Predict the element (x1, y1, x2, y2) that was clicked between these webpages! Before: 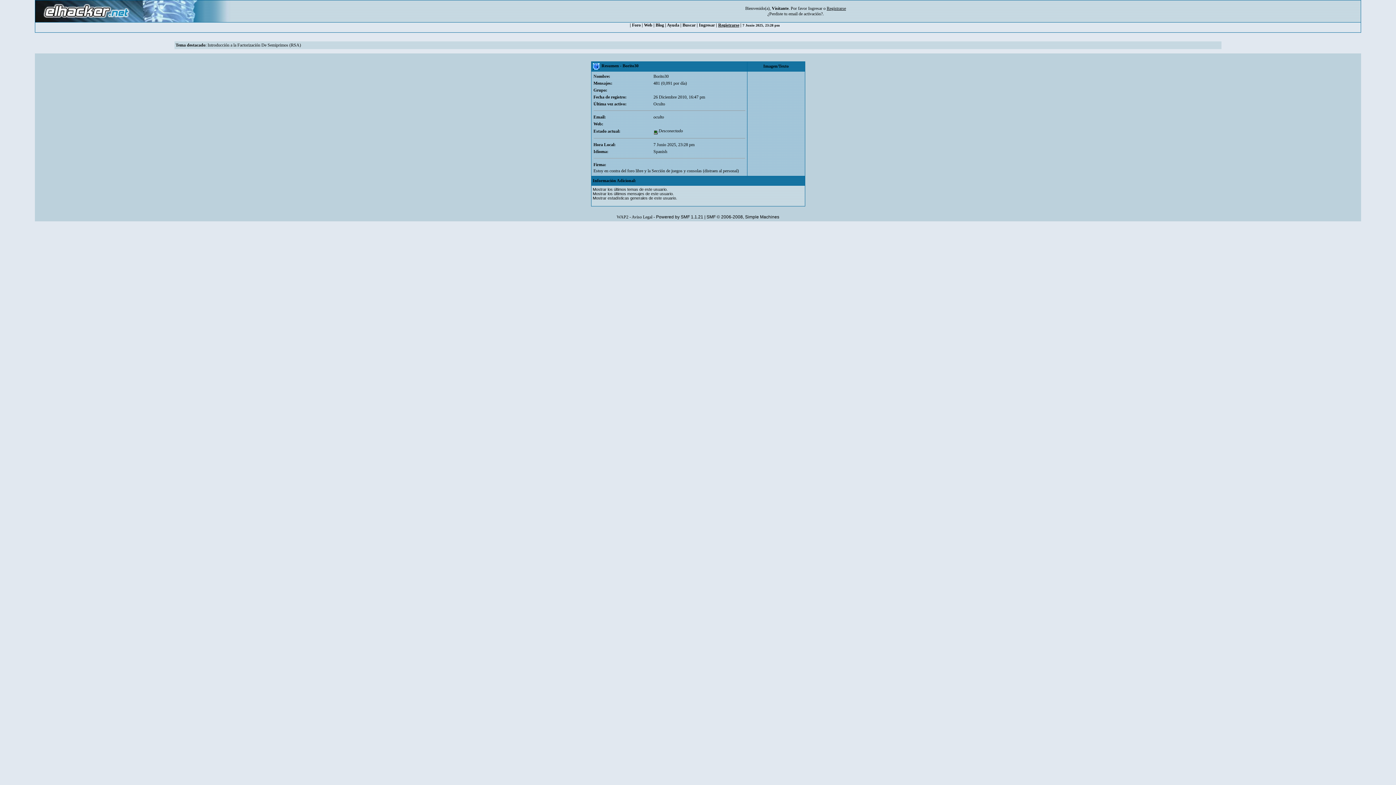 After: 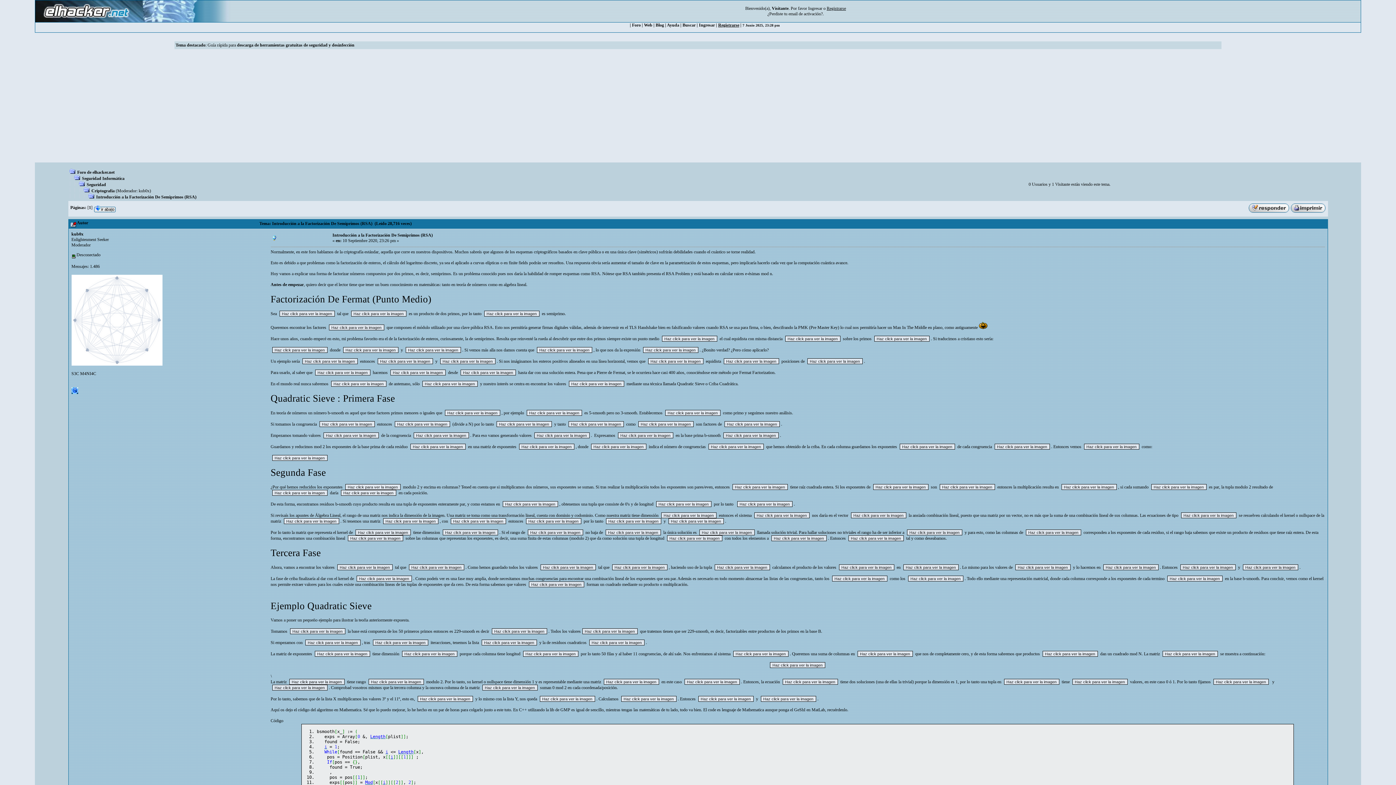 Action: label: Introducción a la Factorización De Semiprimos (RSA) bbox: (207, 42, 301, 47)